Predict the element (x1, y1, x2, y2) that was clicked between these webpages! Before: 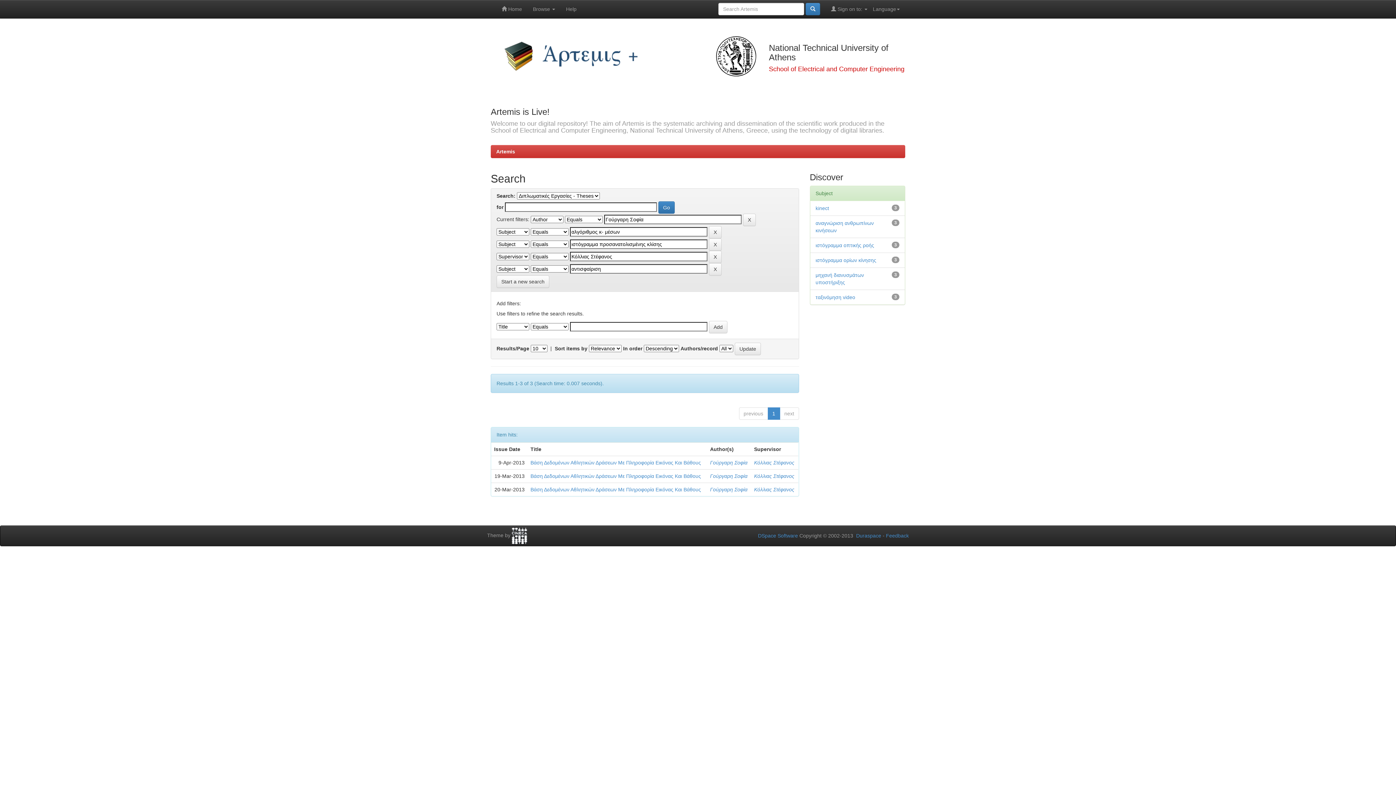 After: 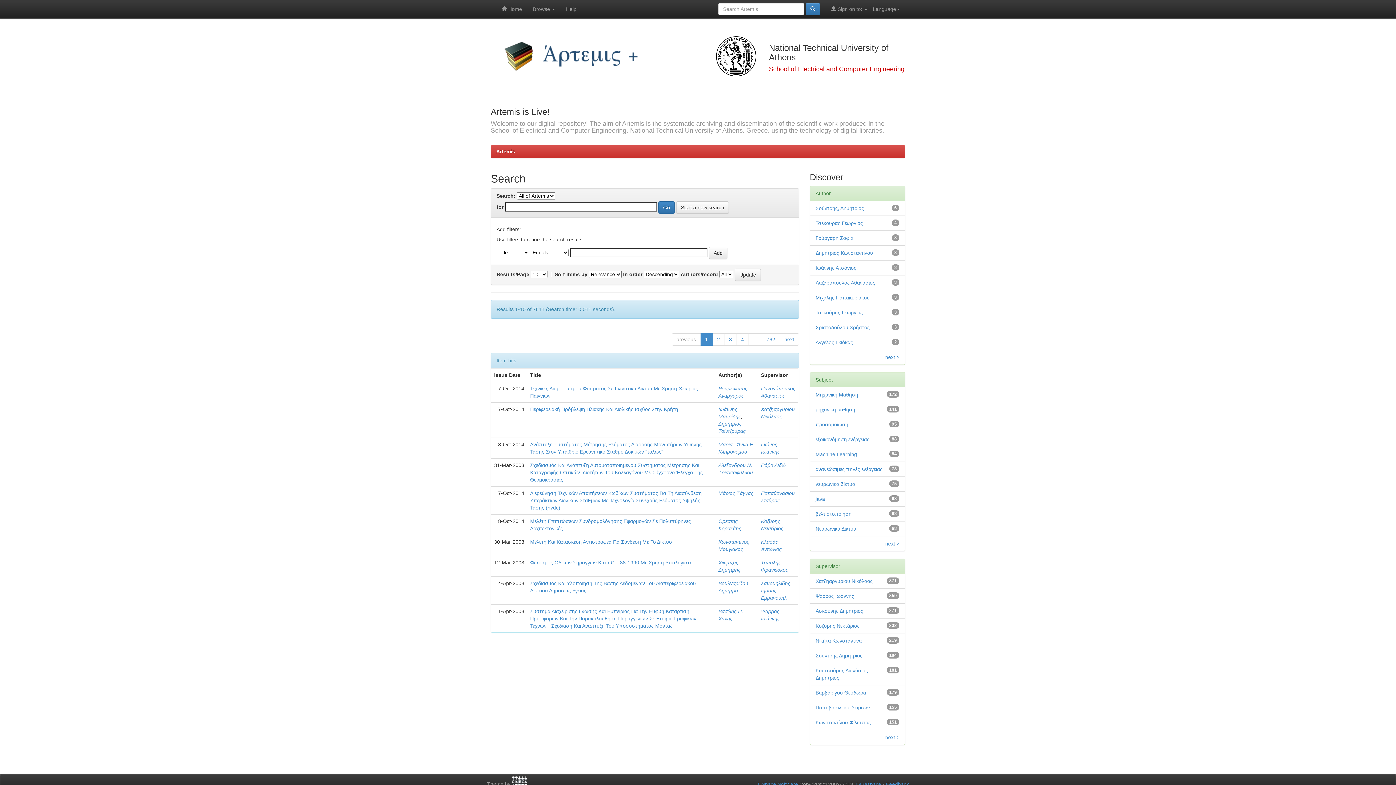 Action: bbox: (805, 2, 820, 15)